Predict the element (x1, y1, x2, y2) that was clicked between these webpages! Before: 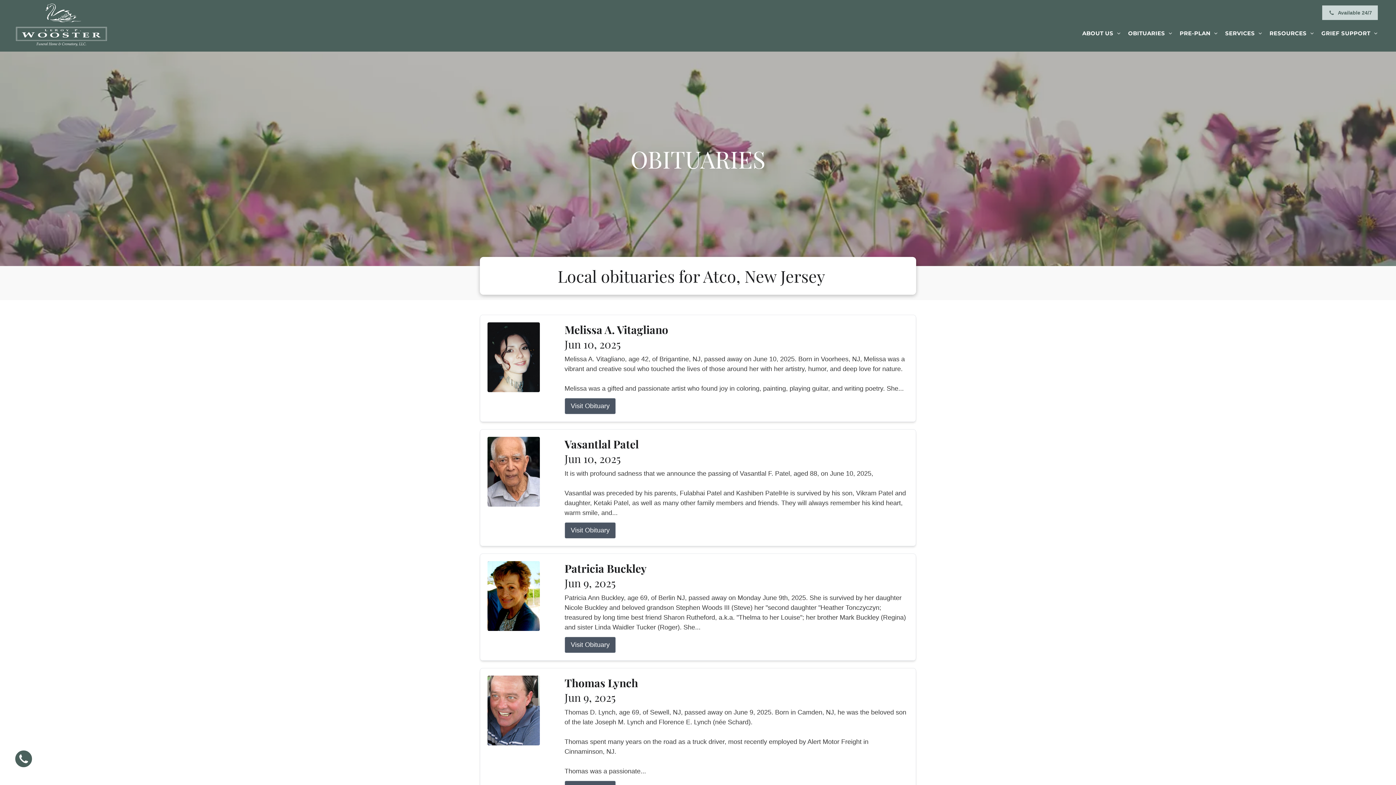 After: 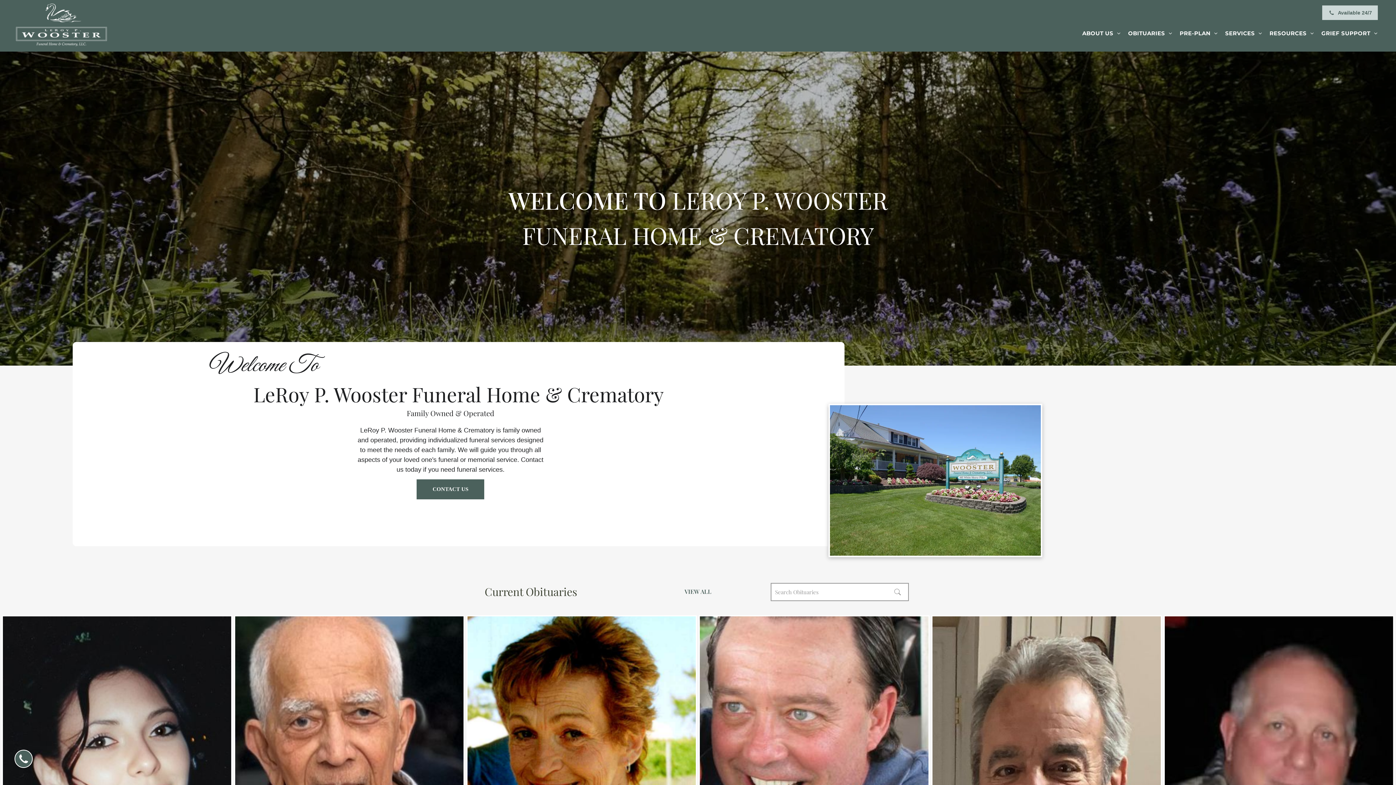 Action: bbox: (15, 3, 107, 46)